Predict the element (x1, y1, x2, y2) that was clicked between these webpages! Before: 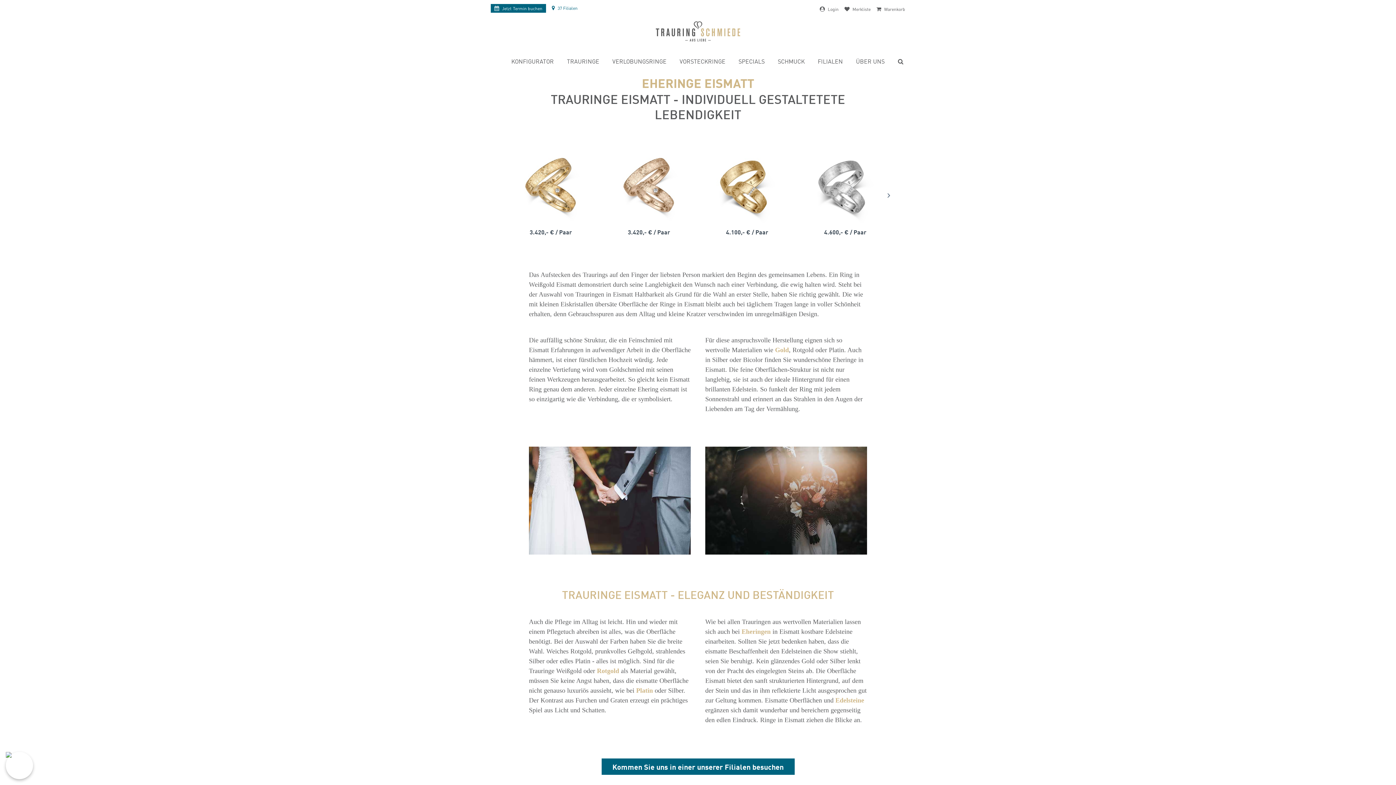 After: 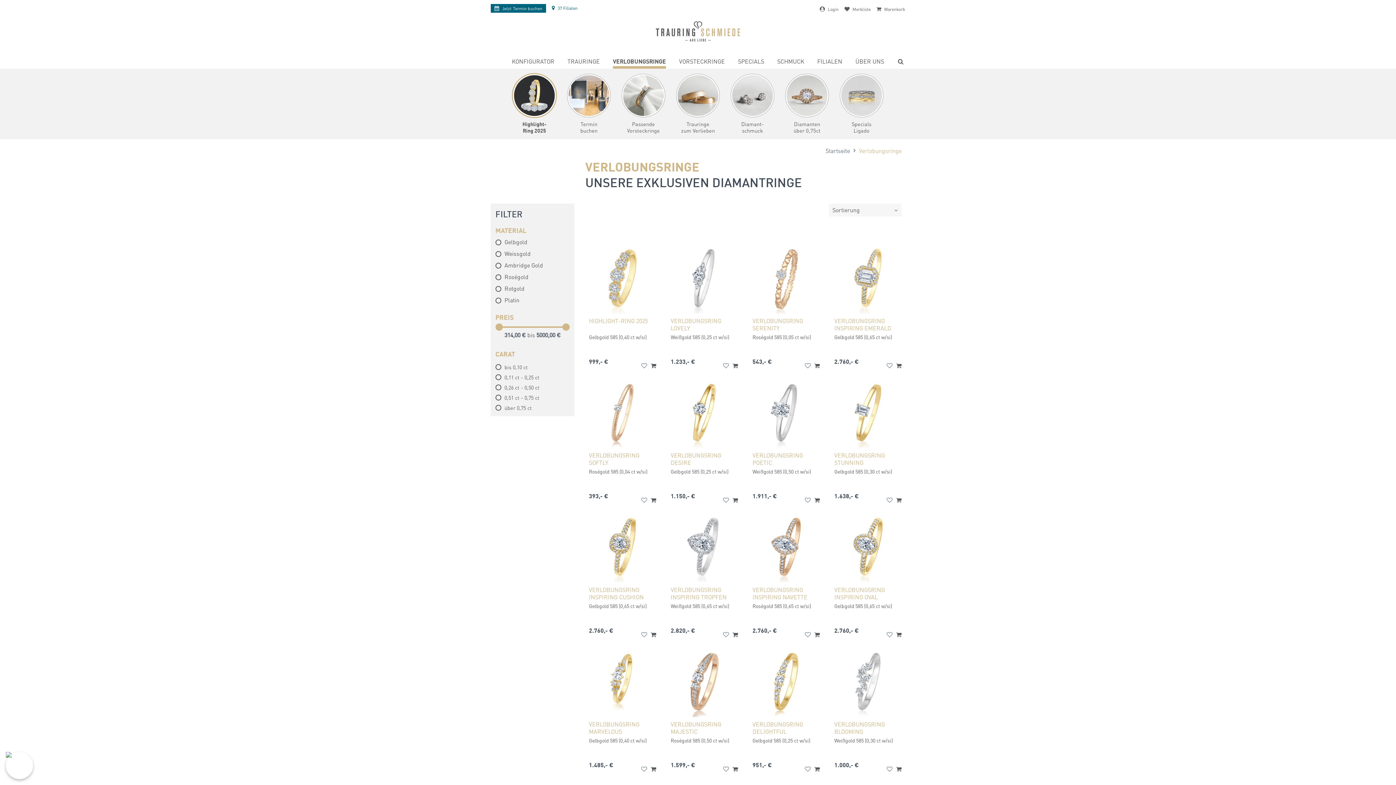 Action: label: VERLOBUNGSRINGE bbox: (612, 56, 666, 68)